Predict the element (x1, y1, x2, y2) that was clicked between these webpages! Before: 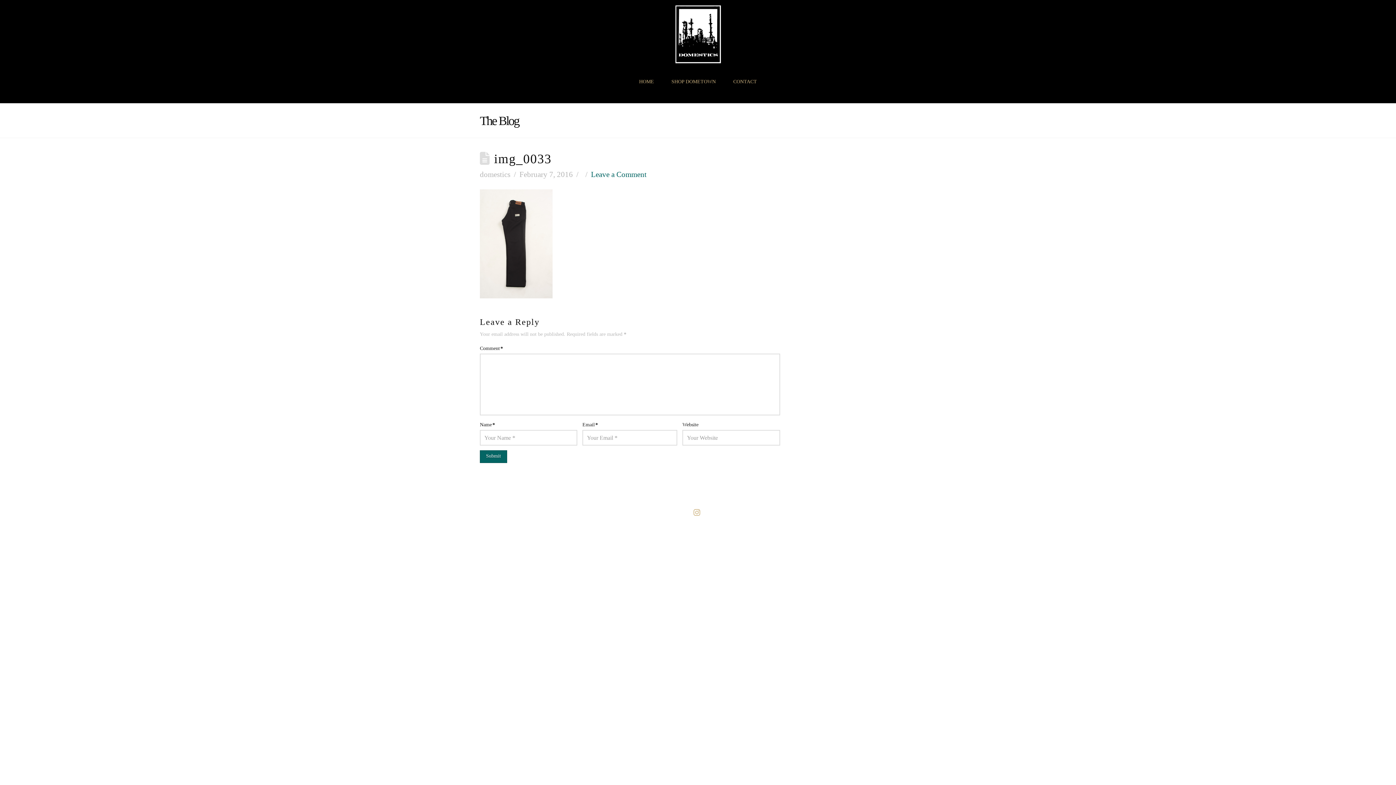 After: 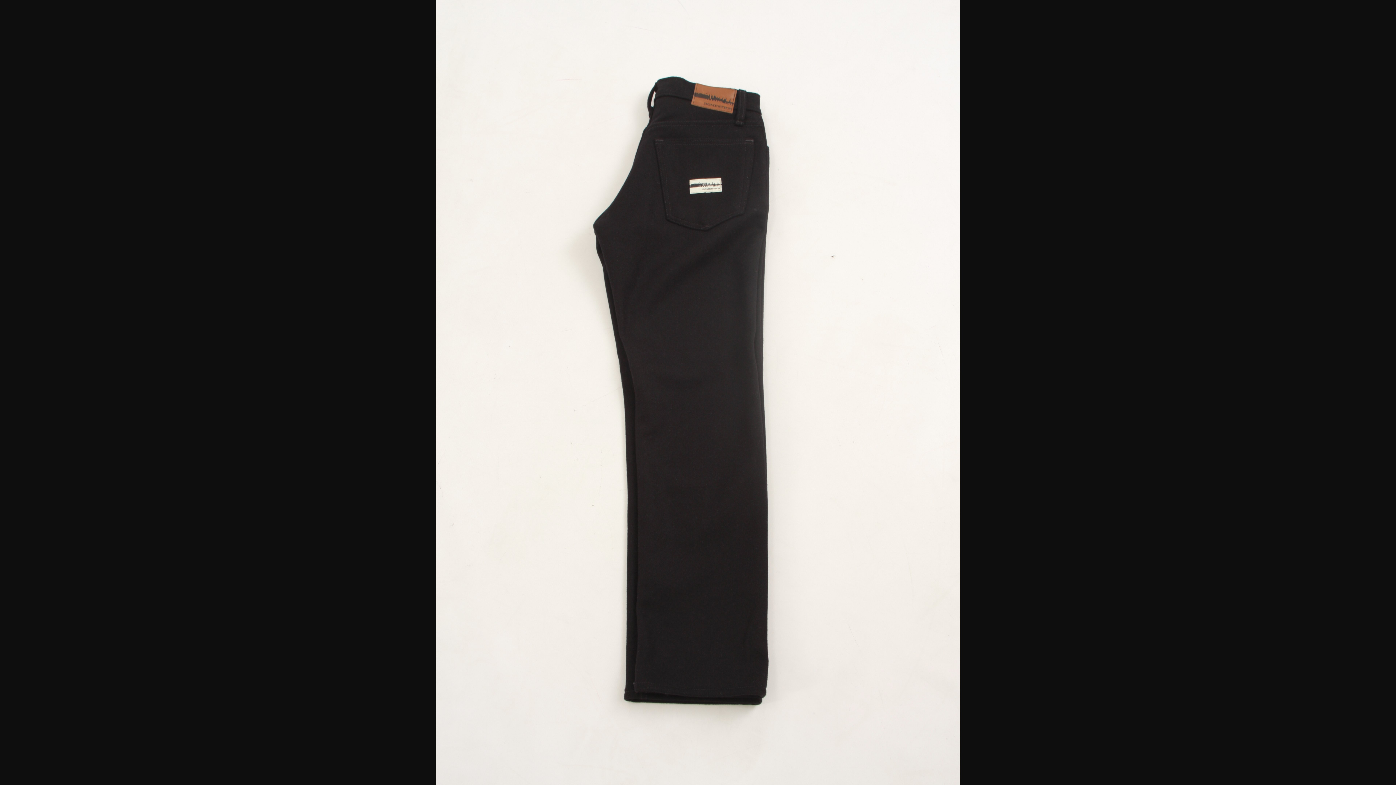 Action: bbox: (480, 238, 552, 247)